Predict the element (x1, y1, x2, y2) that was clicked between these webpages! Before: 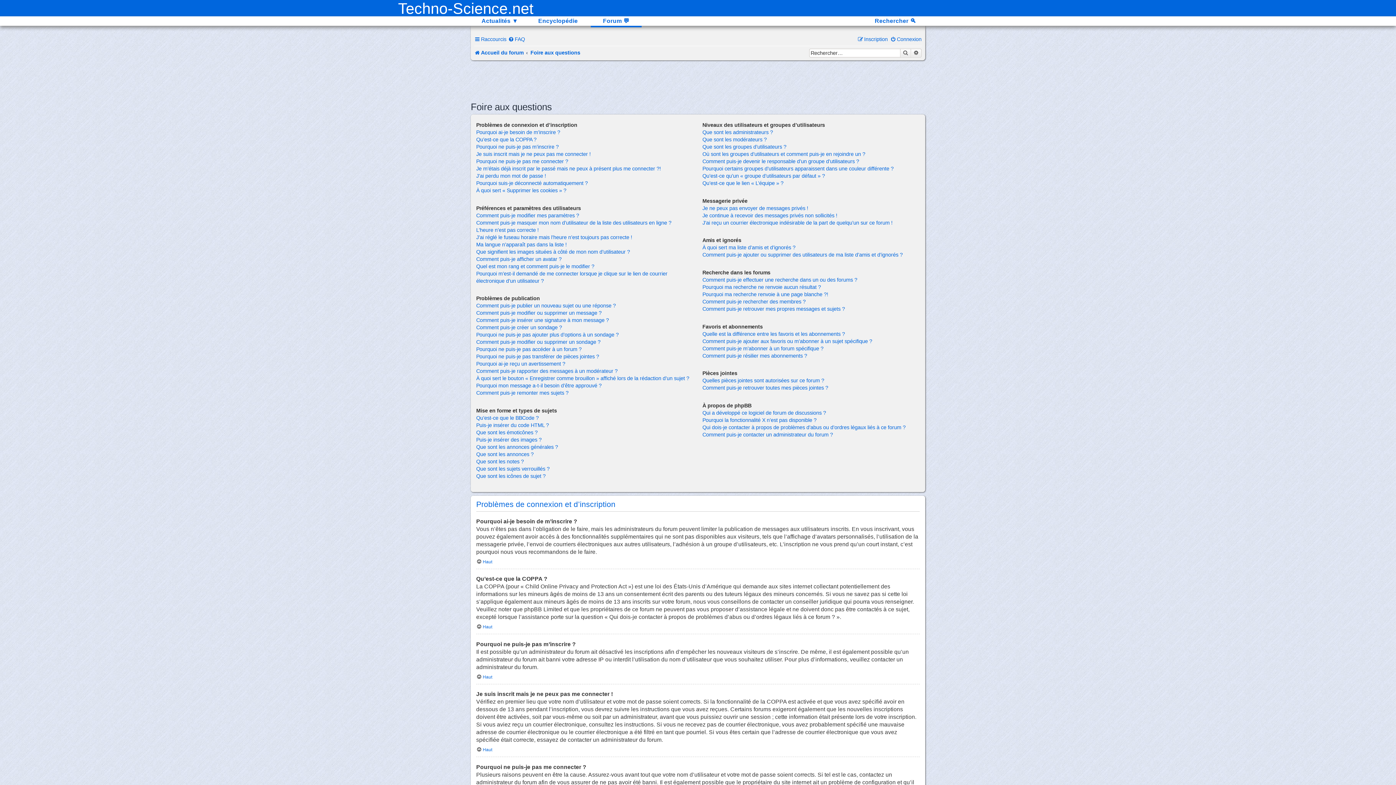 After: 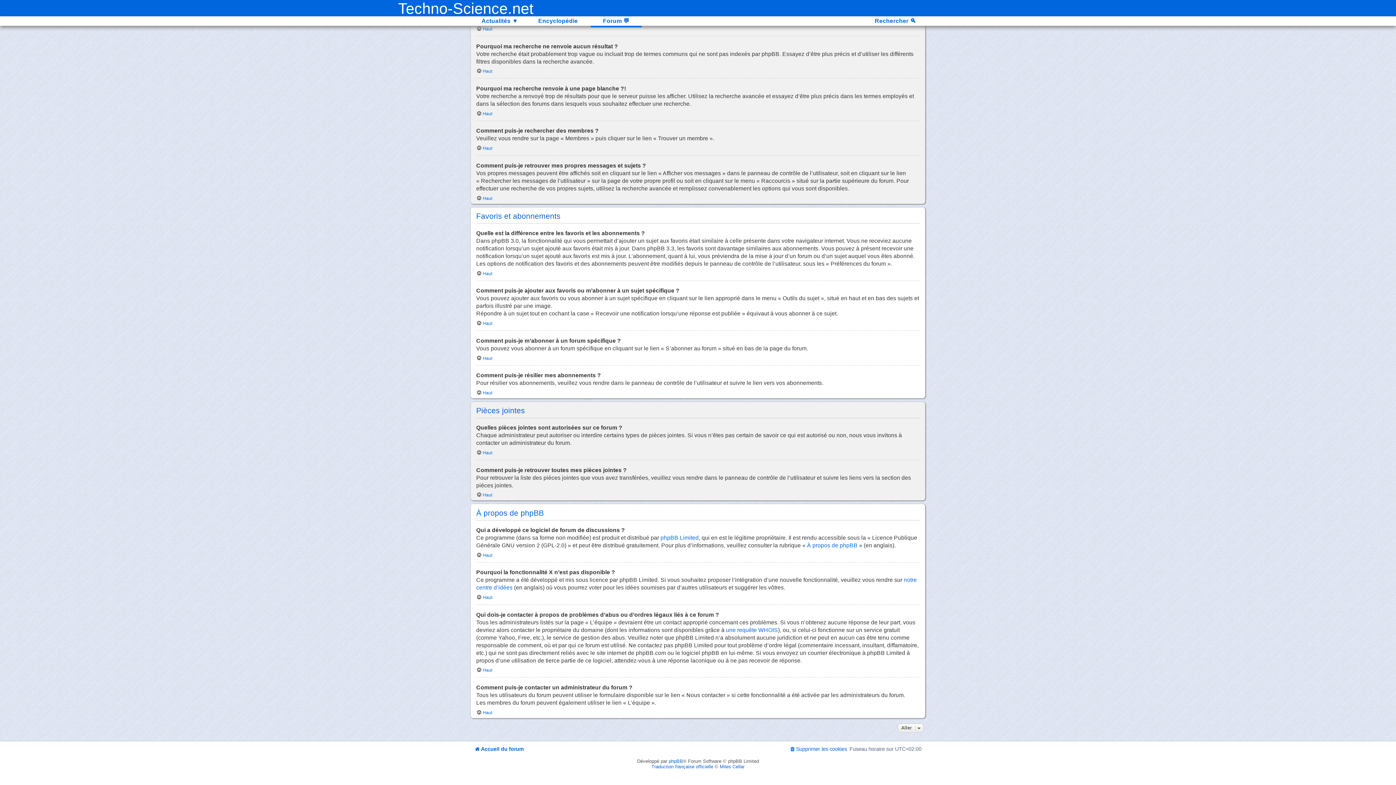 Action: label: Qui a développé ce logiciel de forum de discussions ? bbox: (702, 410, 826, 415)